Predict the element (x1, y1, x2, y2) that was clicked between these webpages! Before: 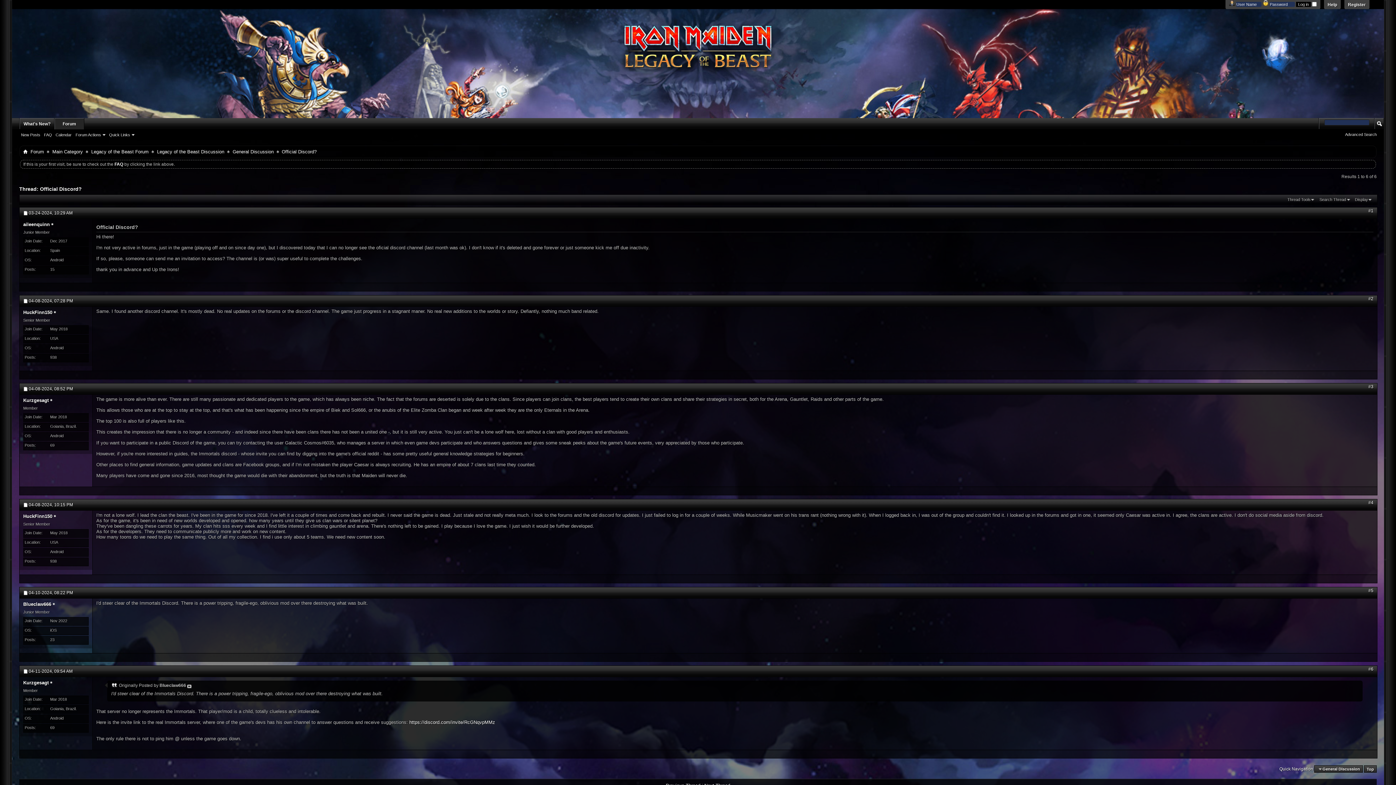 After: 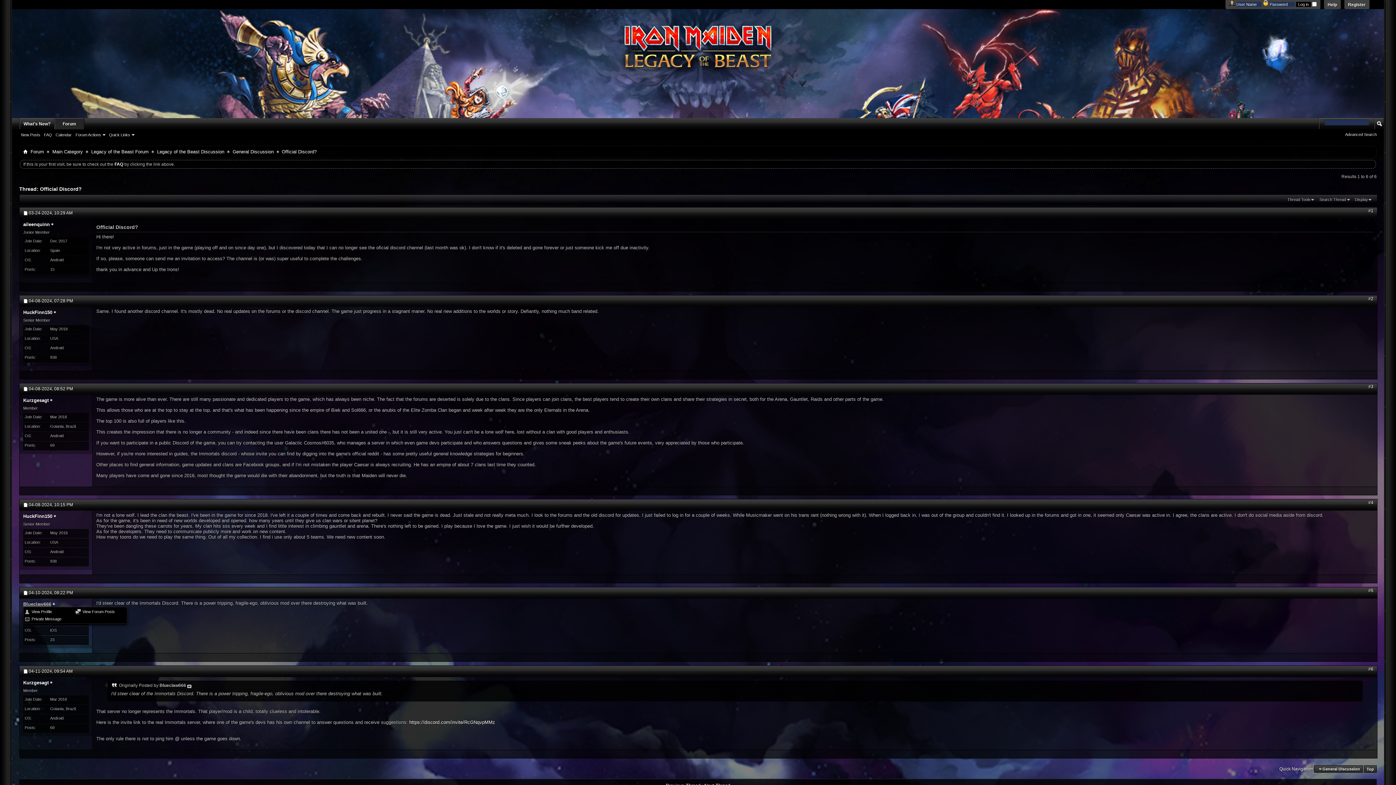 Action: bbox: (23, 601, 51, 607) label: Blueclaw666